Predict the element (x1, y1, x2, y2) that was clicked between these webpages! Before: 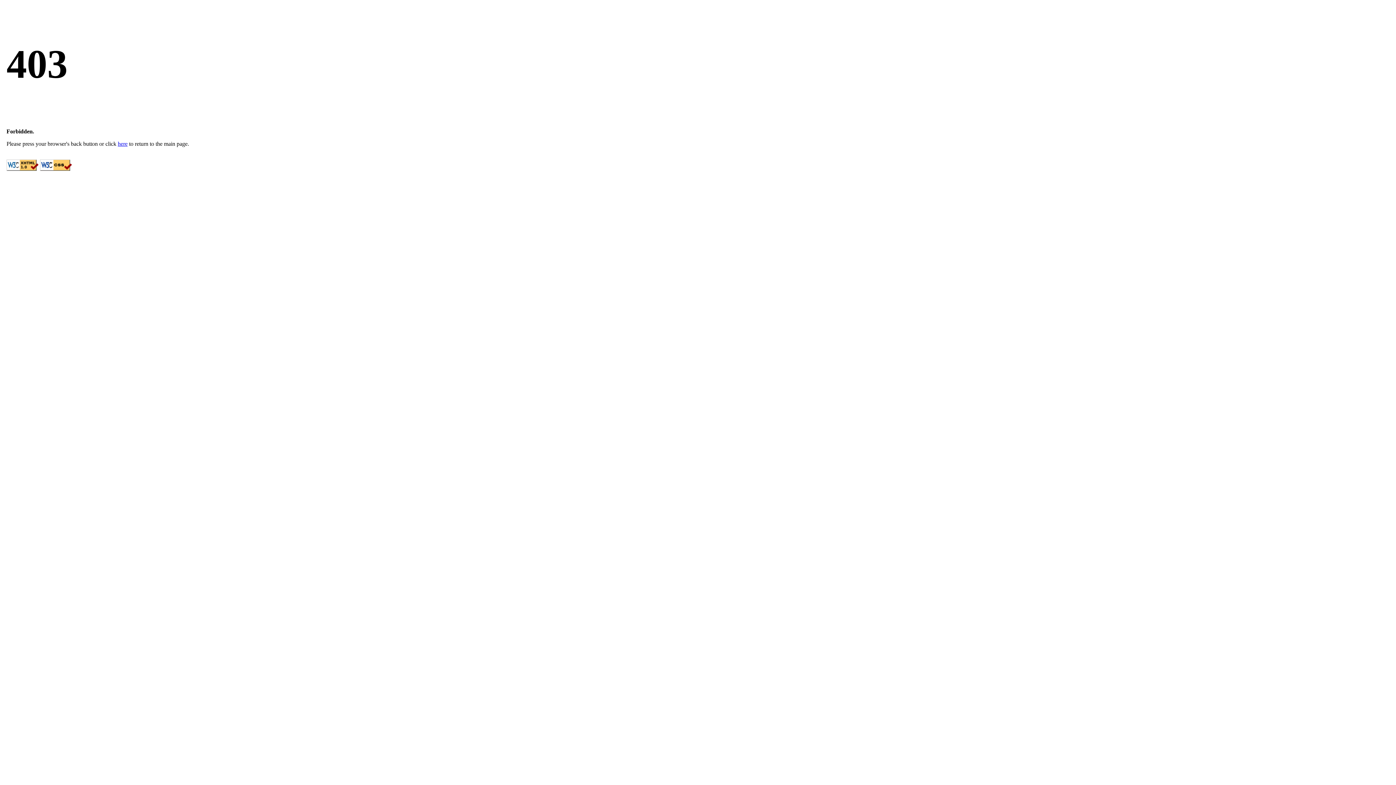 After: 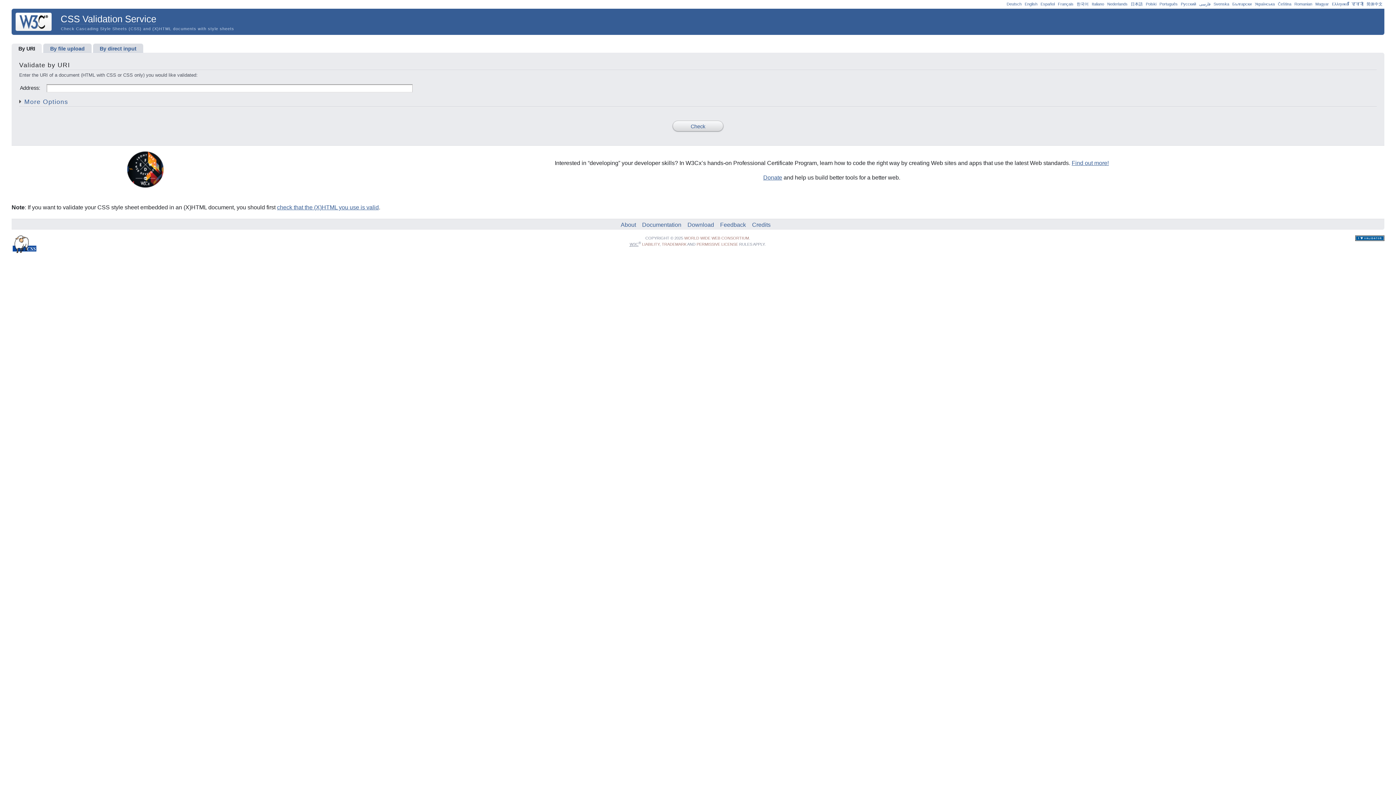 Action: bbox: (40, 165, 72, 172)